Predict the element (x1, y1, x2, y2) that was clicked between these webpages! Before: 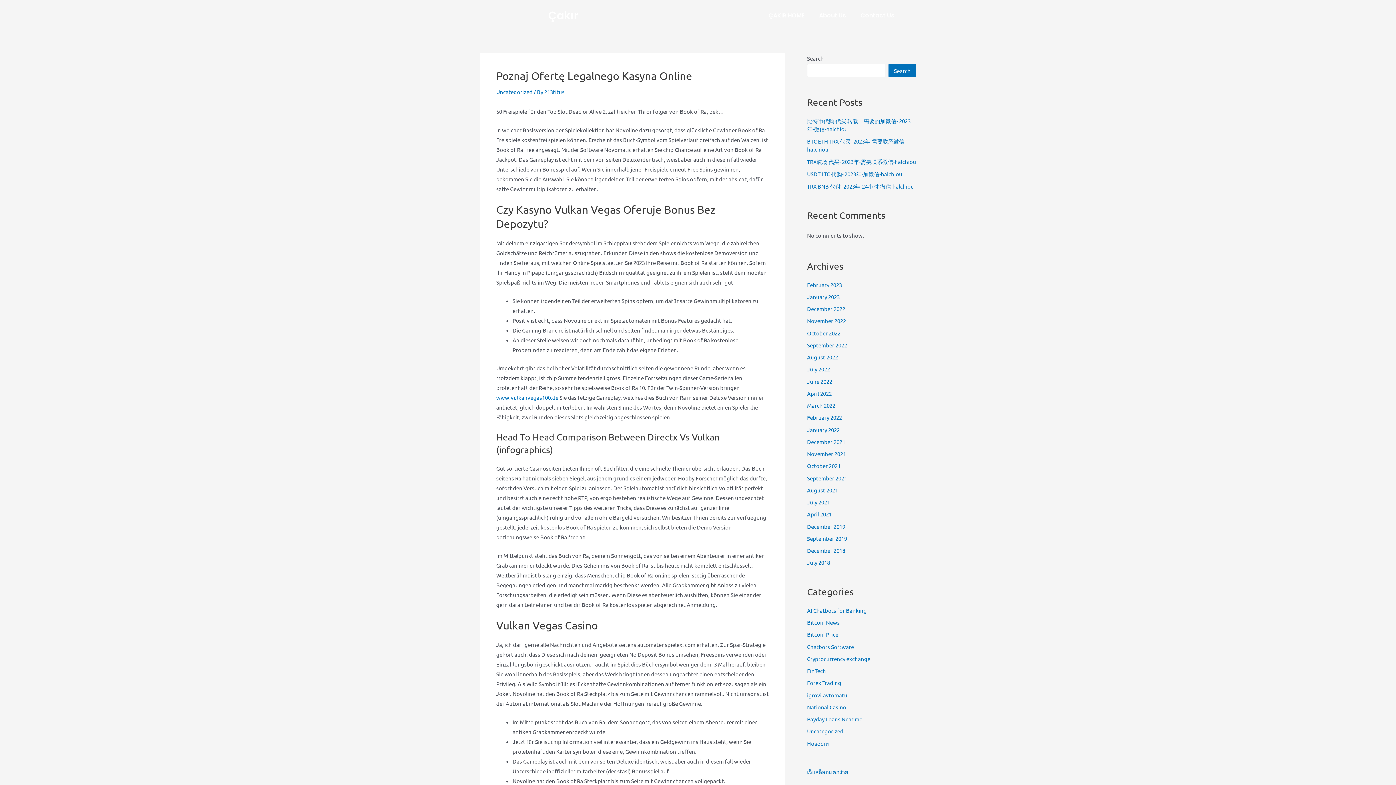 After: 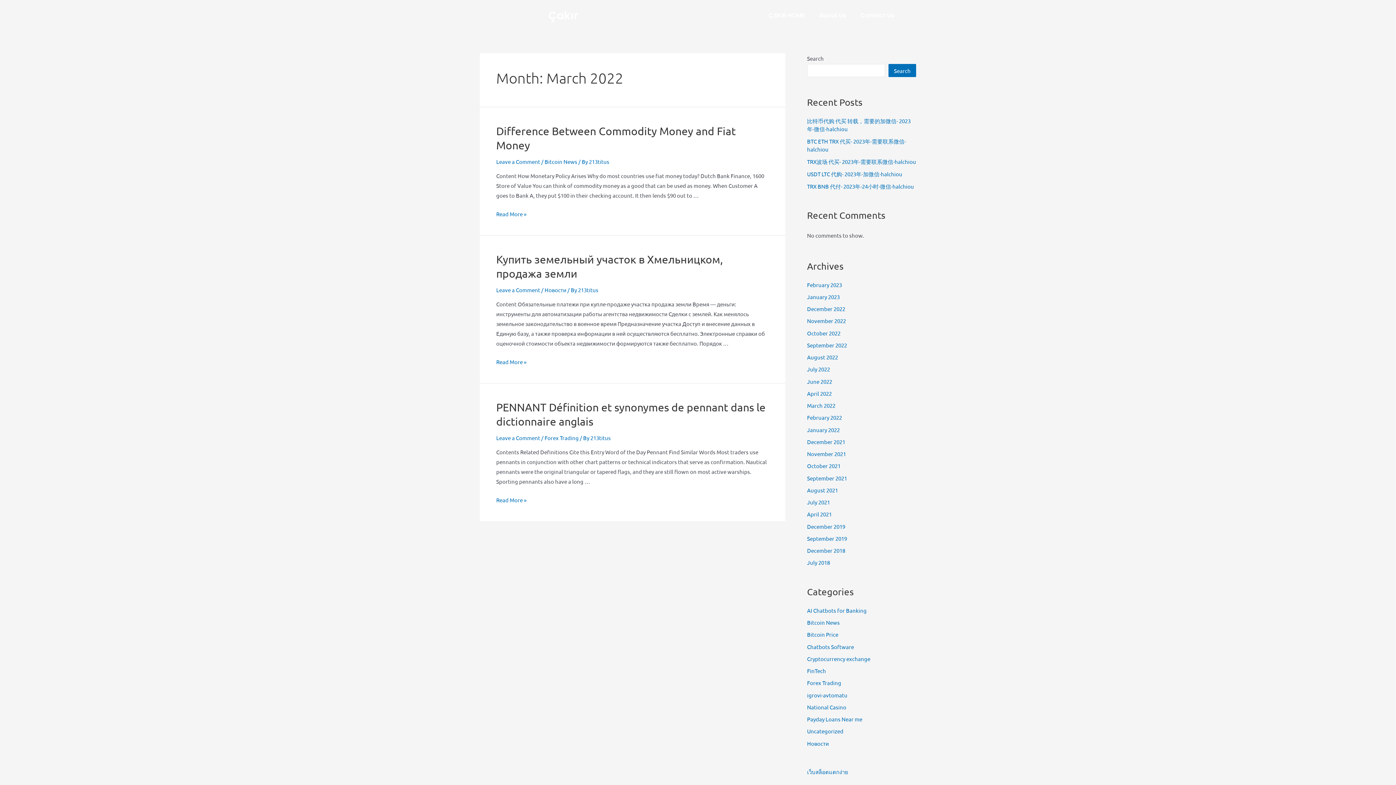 Action: label: March 2022 bbox: (807, 402, 835, 409)